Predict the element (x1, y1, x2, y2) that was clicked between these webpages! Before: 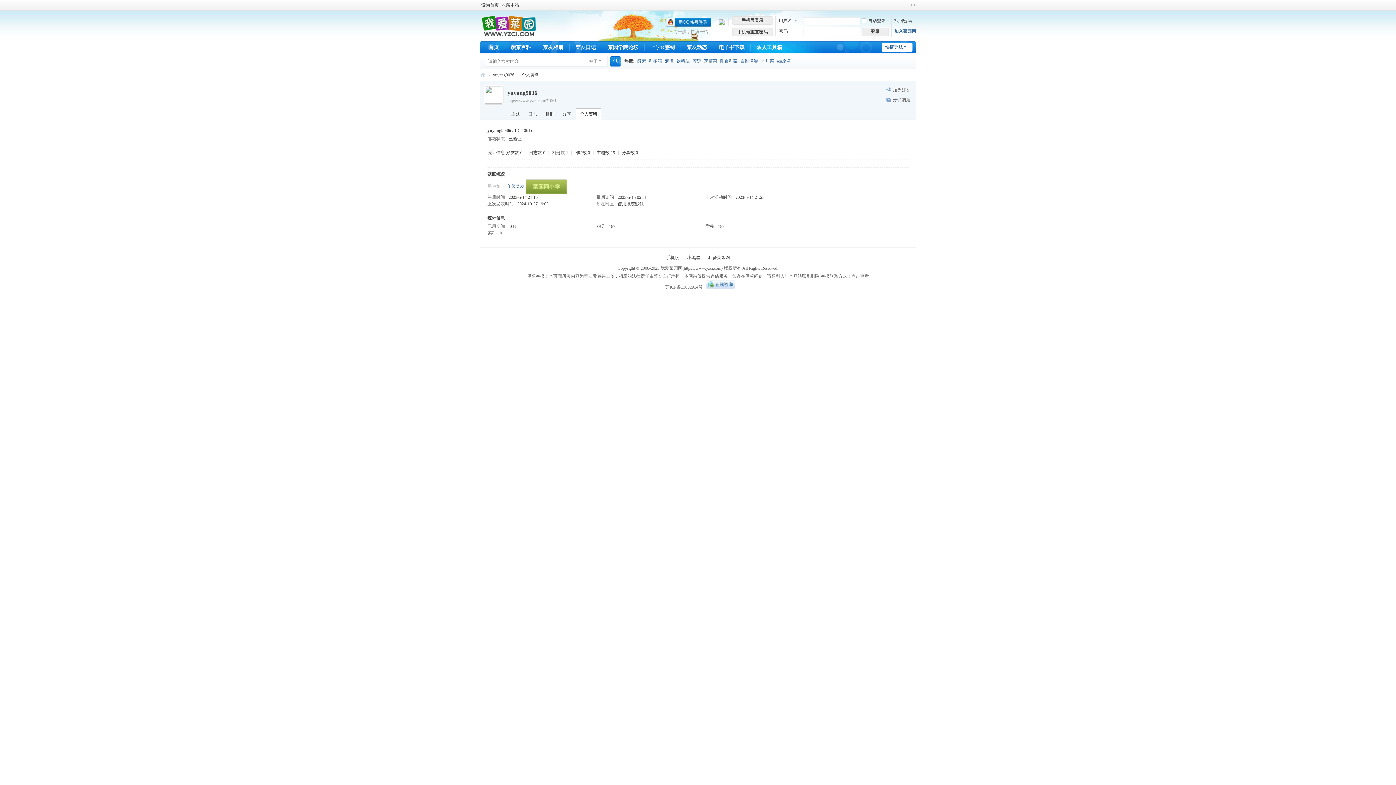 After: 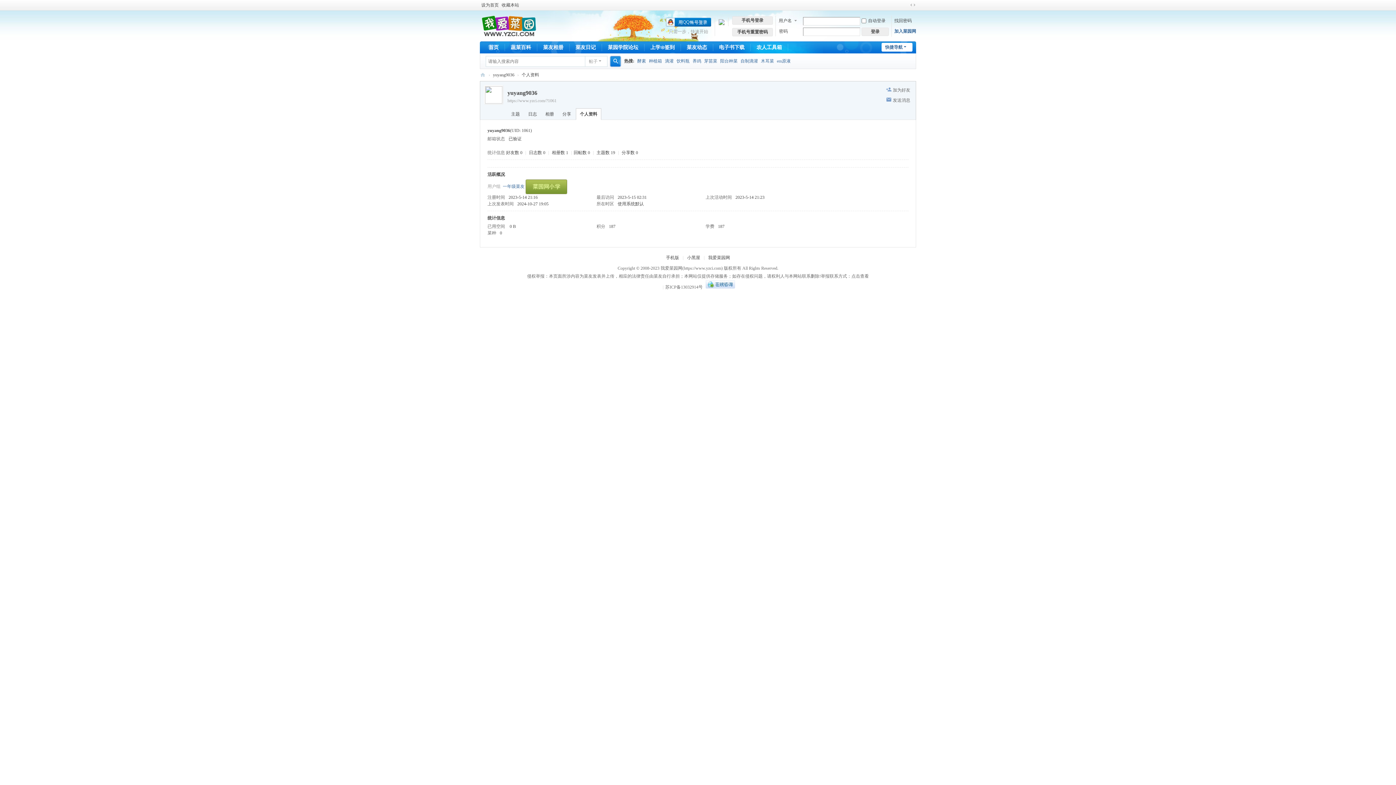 Action: label: 搜索 bbox: (610, 56, 620, 66)